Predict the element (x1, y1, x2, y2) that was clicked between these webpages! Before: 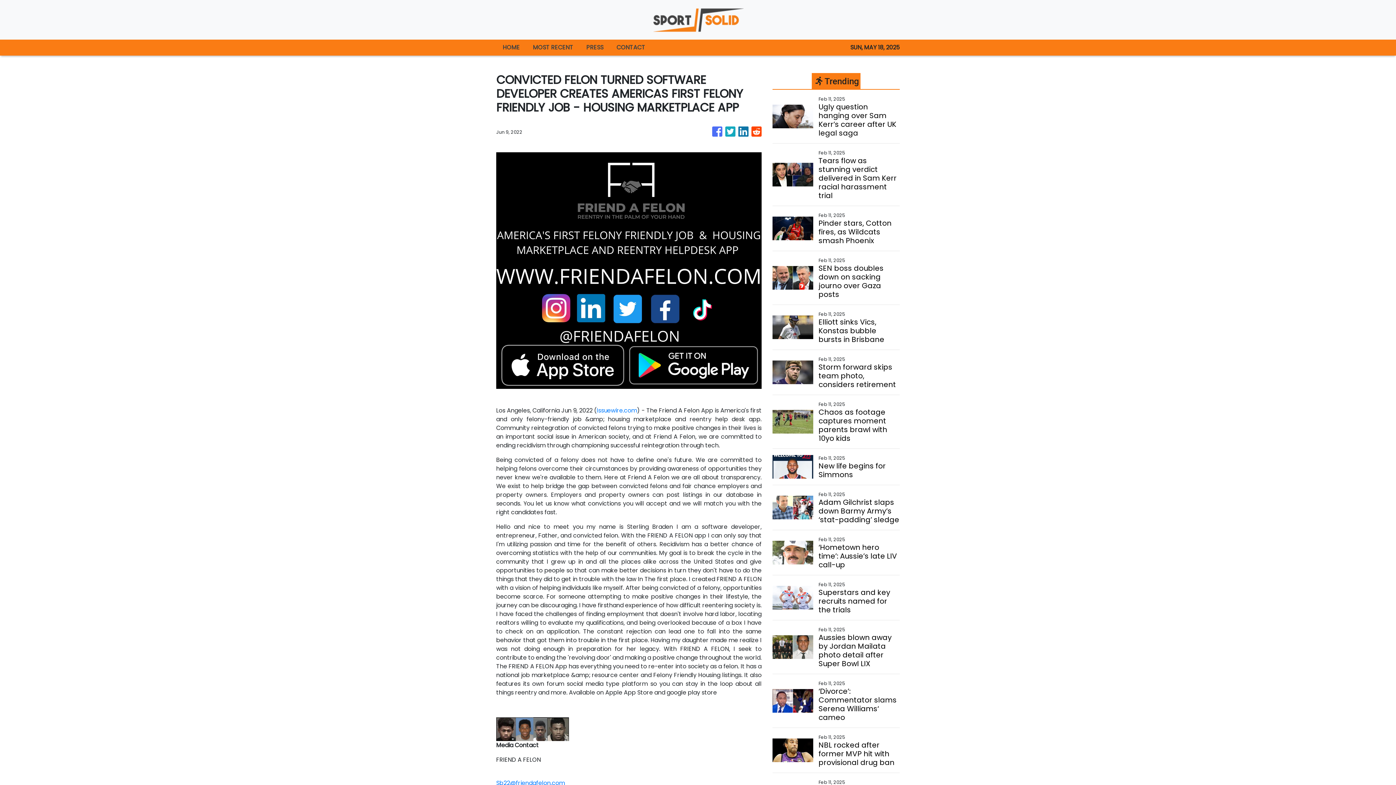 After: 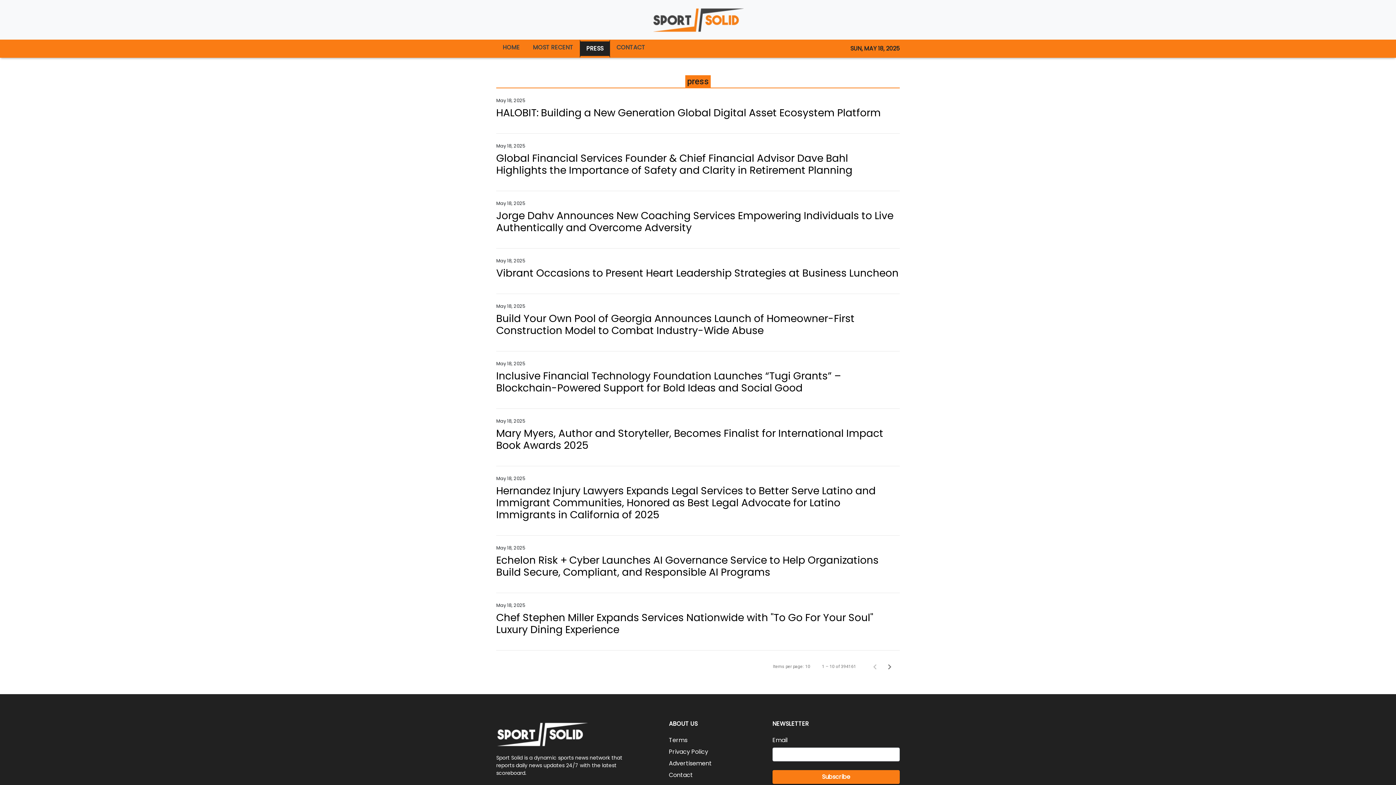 Action: label: PRESS bbox: (580, 39, 610, 55)